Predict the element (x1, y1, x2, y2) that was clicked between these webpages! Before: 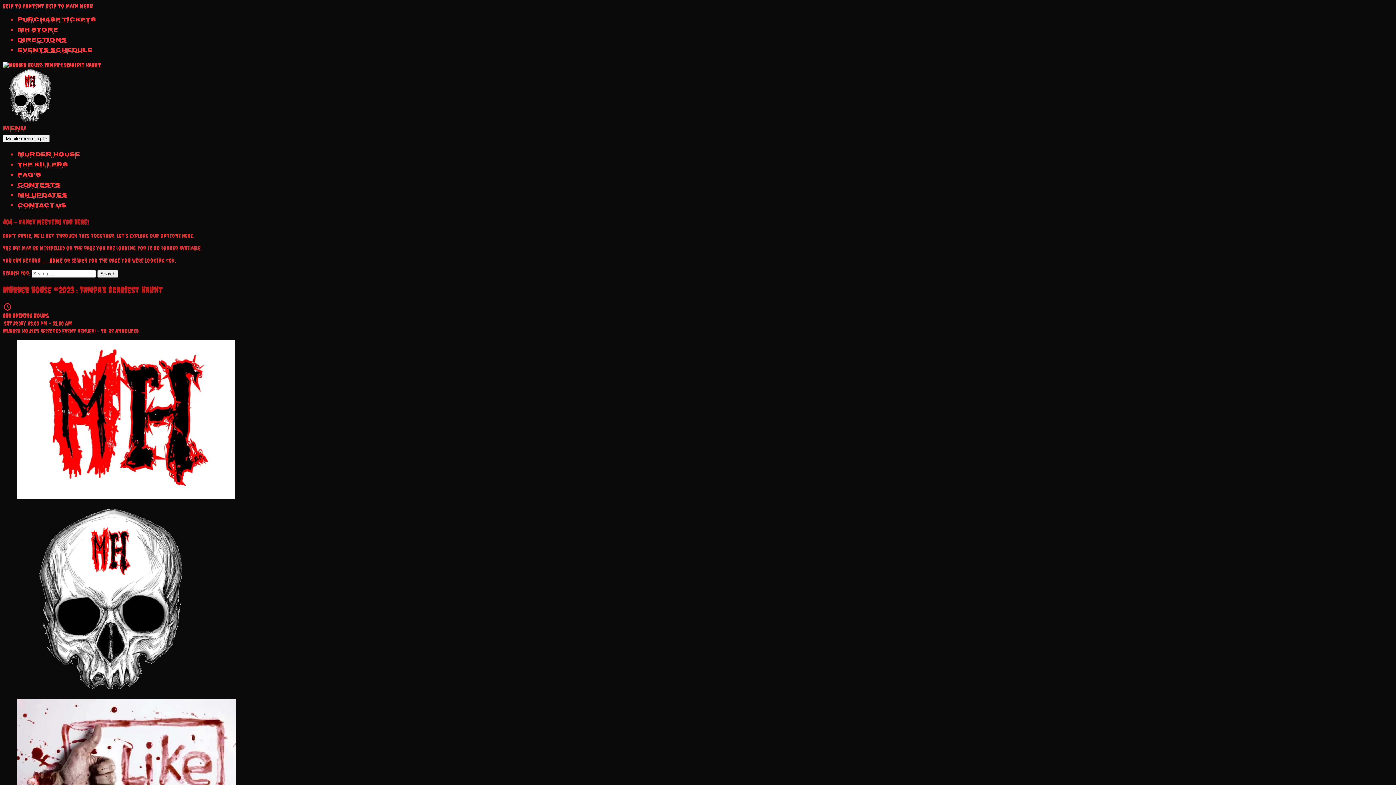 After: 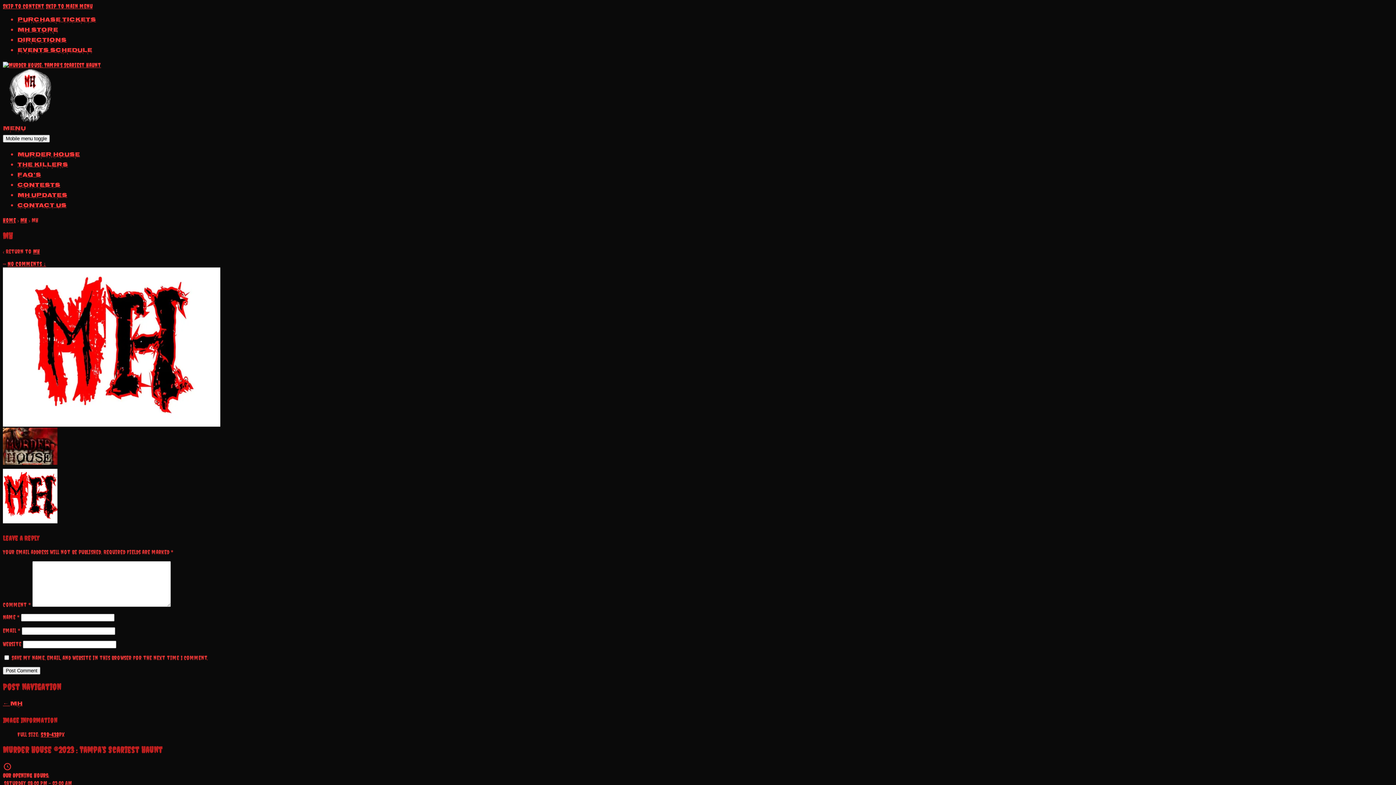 Action: bbox: (17, 494, 234, 500)